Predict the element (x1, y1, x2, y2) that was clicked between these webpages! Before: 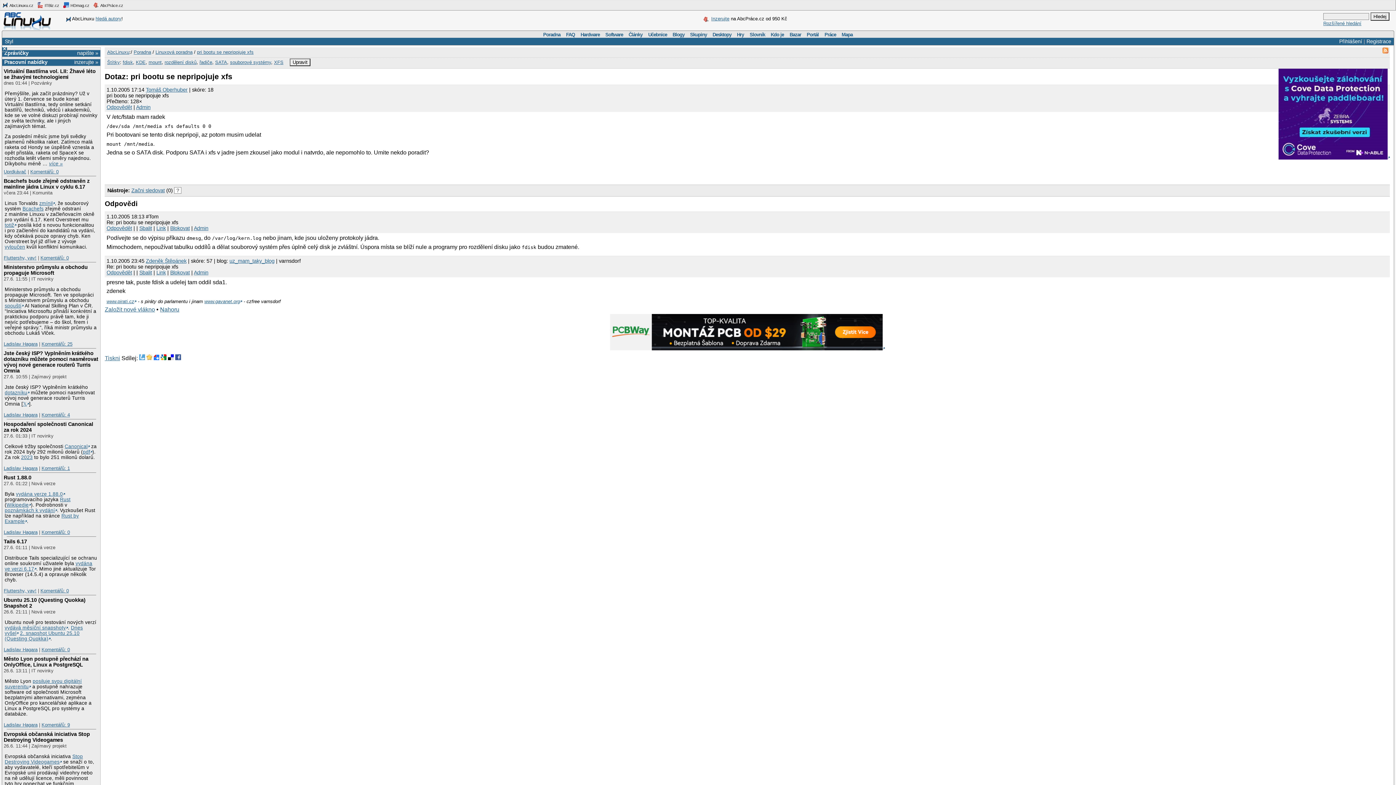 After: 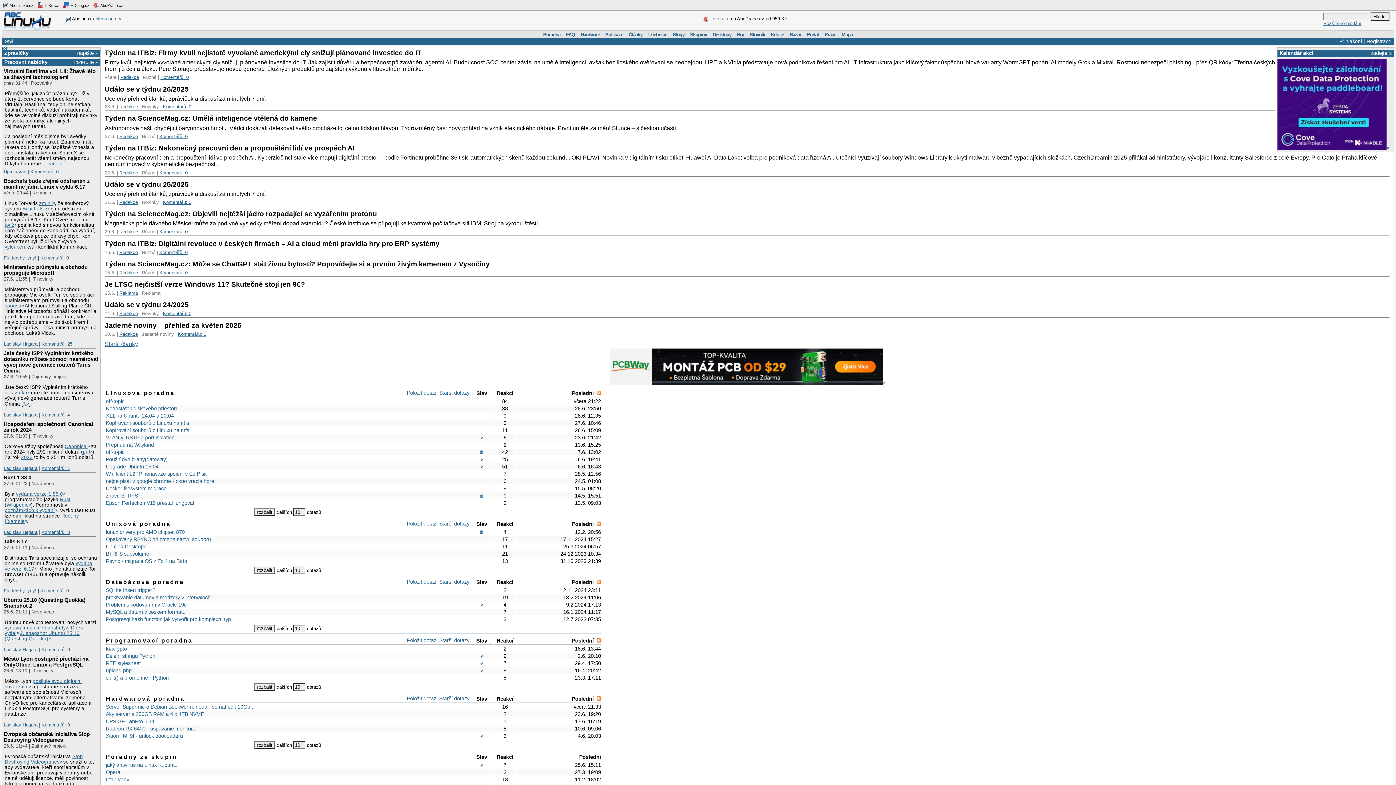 Action: label: AbcLinuxu bbox: (107, 49, 129, 55)